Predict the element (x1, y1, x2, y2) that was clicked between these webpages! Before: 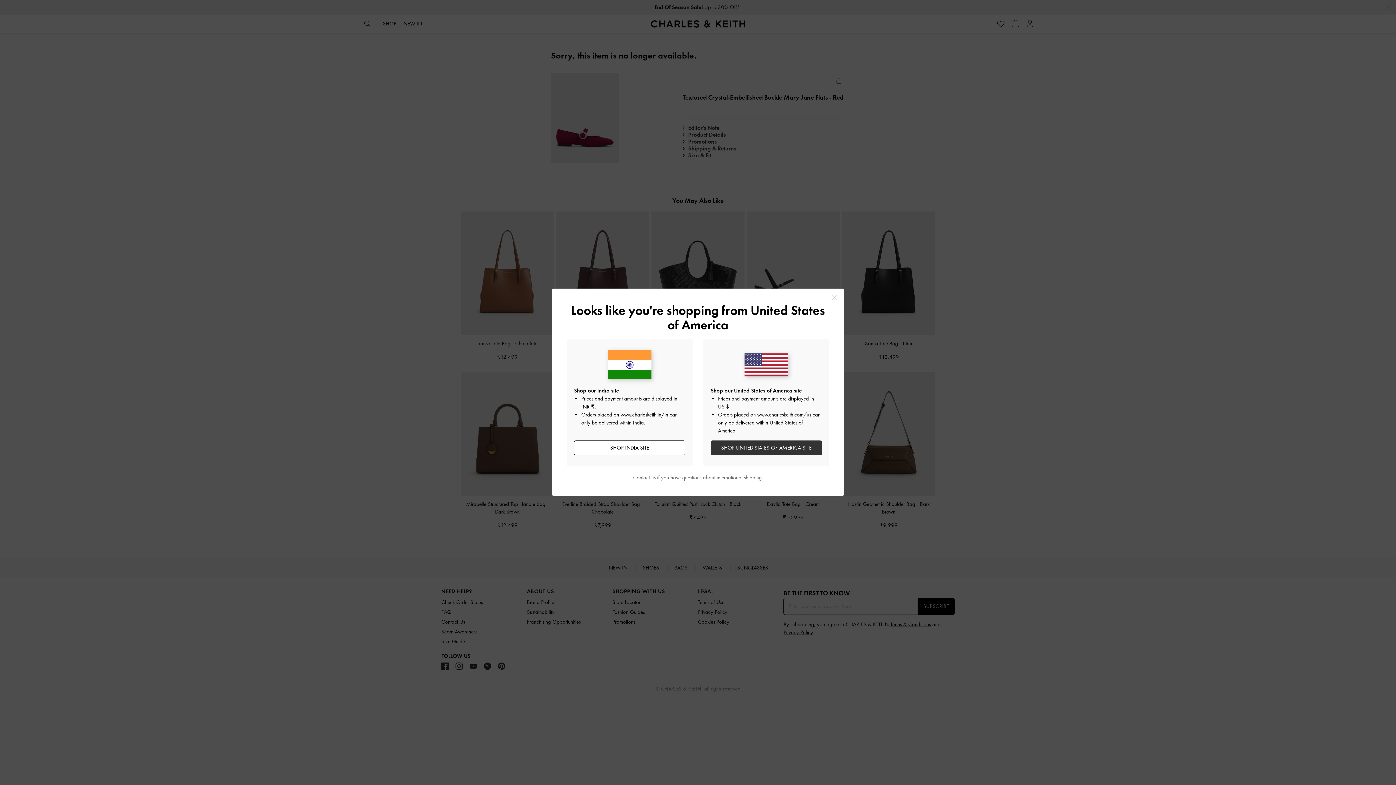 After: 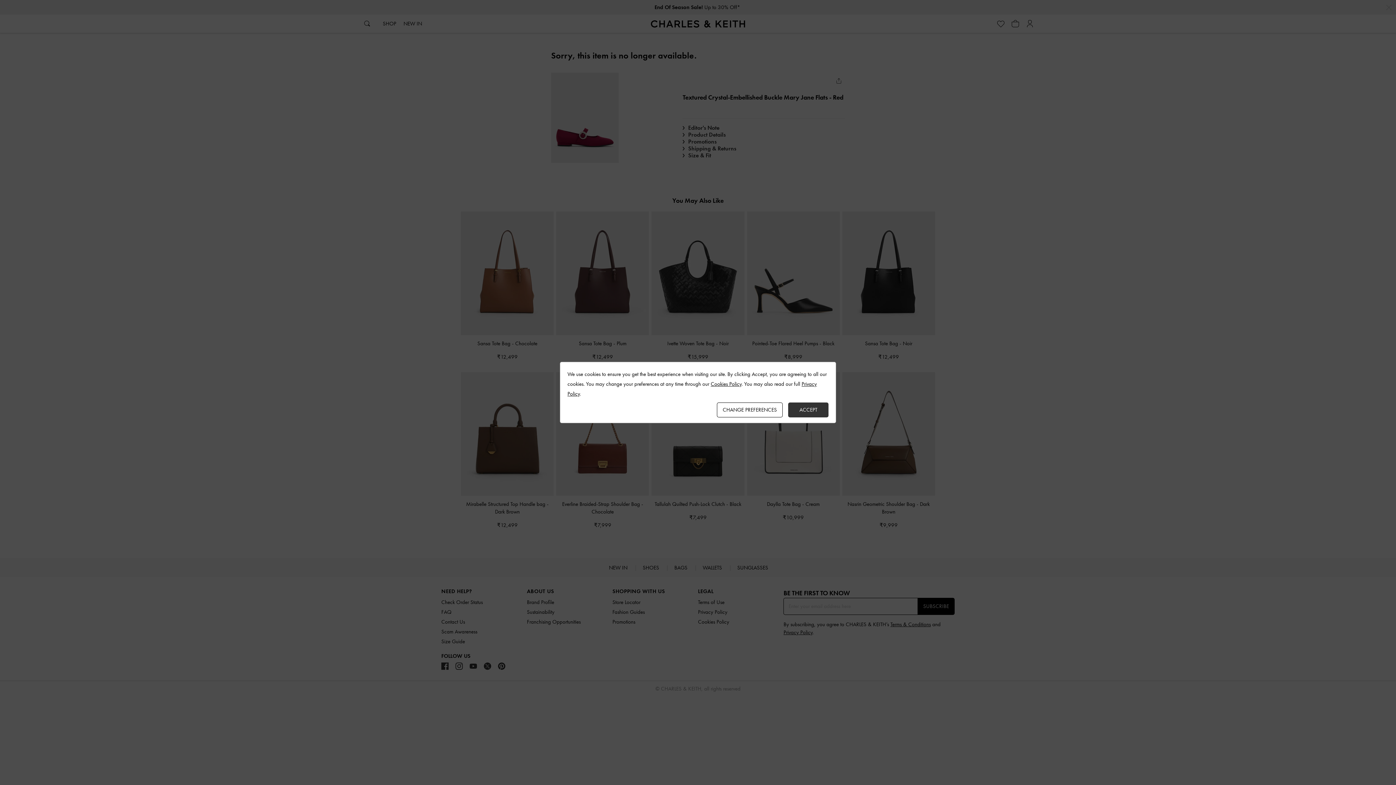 Action: label: Close bbox: (829, 292, 840, 302)